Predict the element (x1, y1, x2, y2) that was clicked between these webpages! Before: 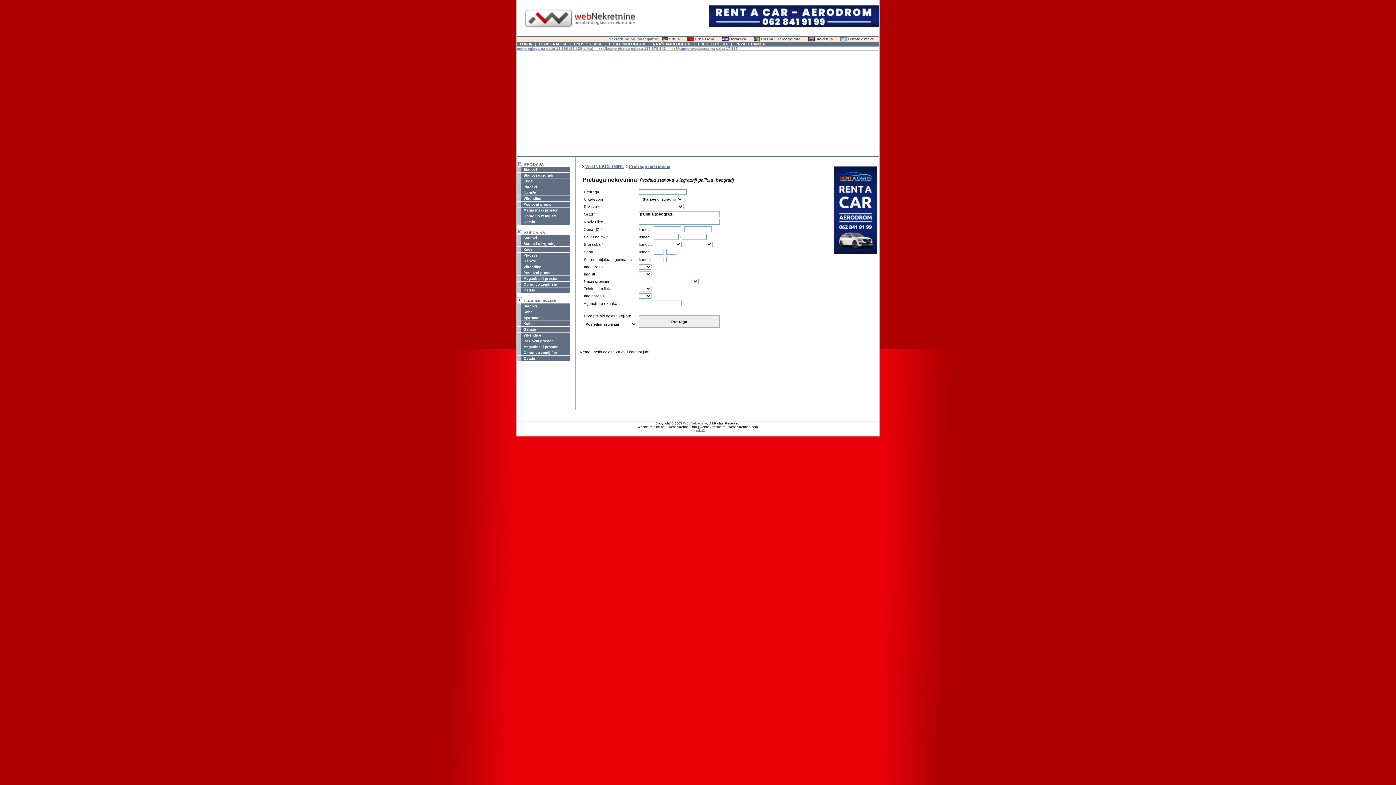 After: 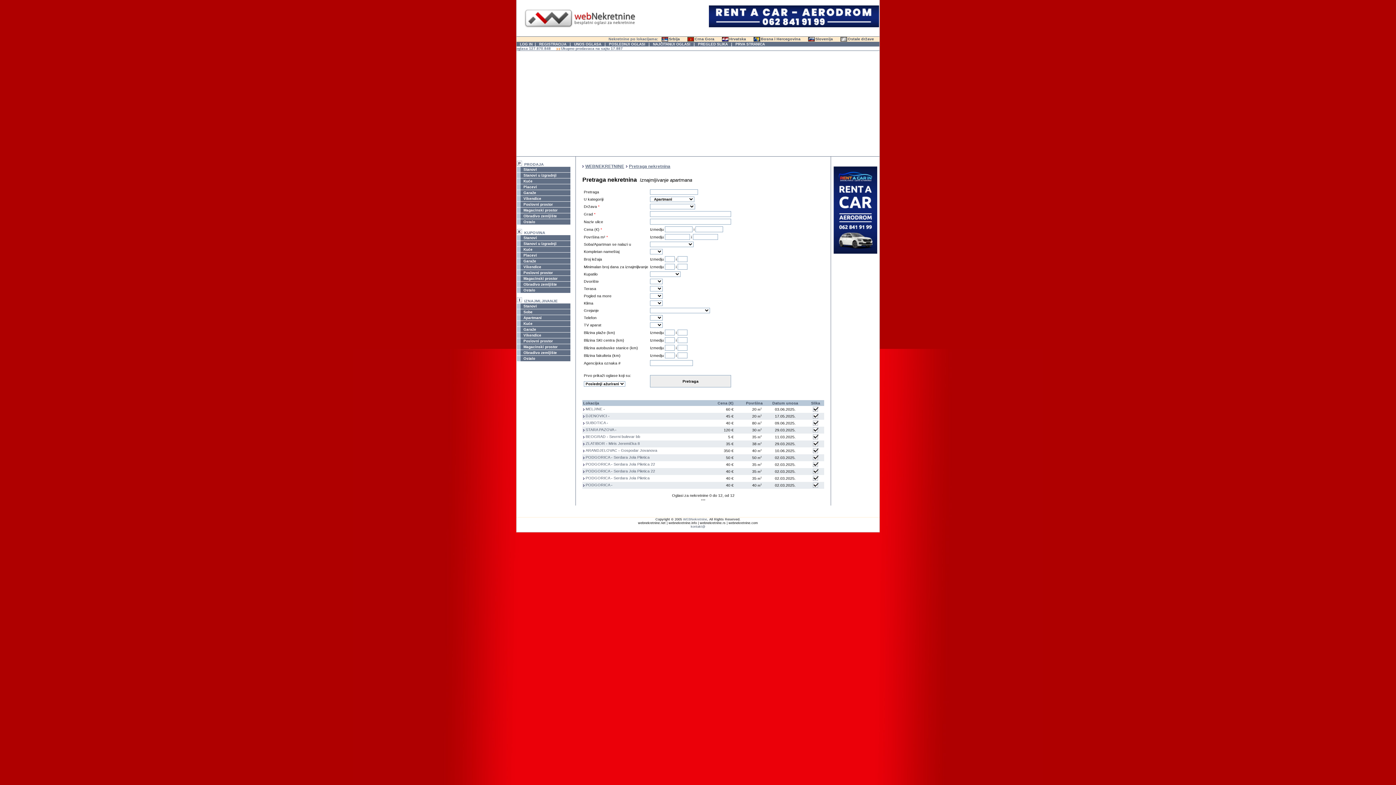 Action: label:  Apartmani bbox: (517, 315, 570, 320)